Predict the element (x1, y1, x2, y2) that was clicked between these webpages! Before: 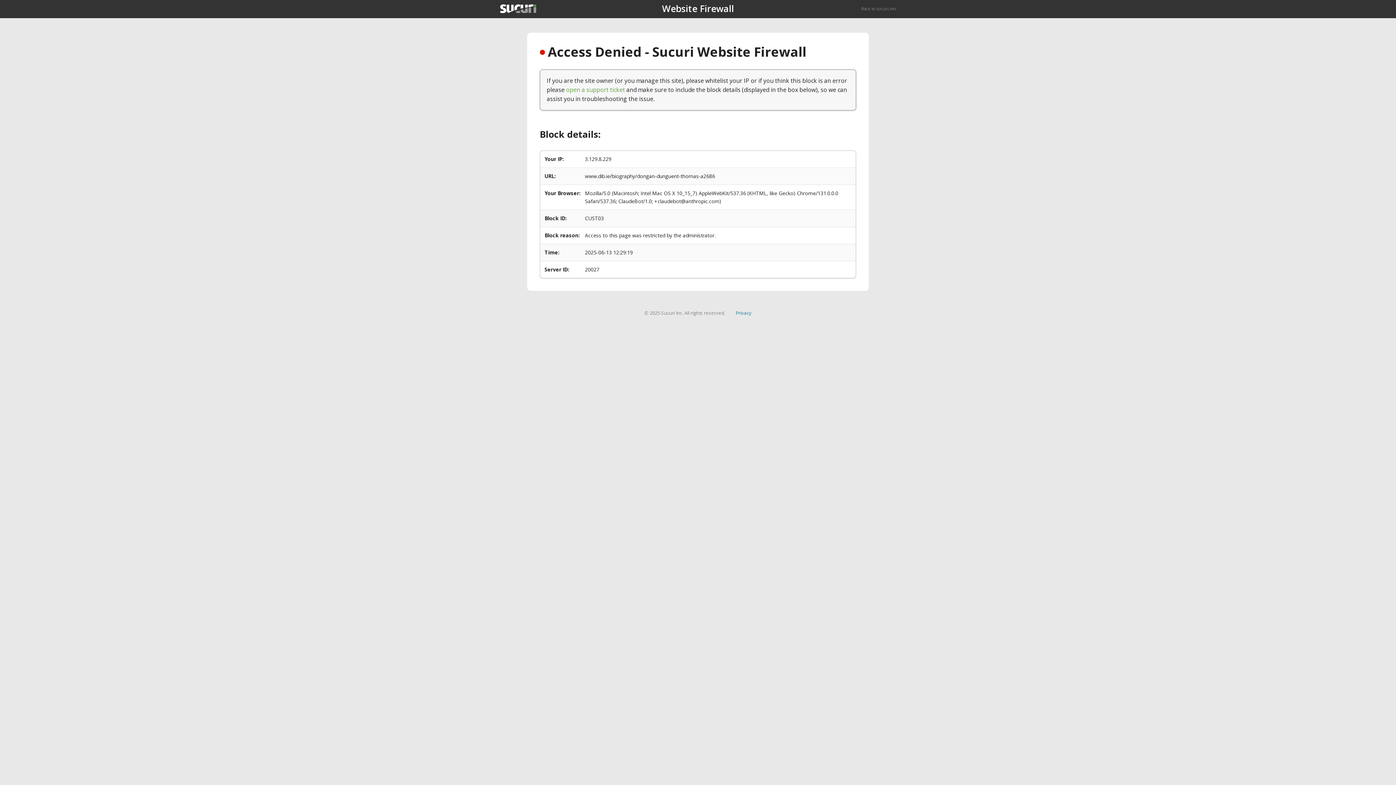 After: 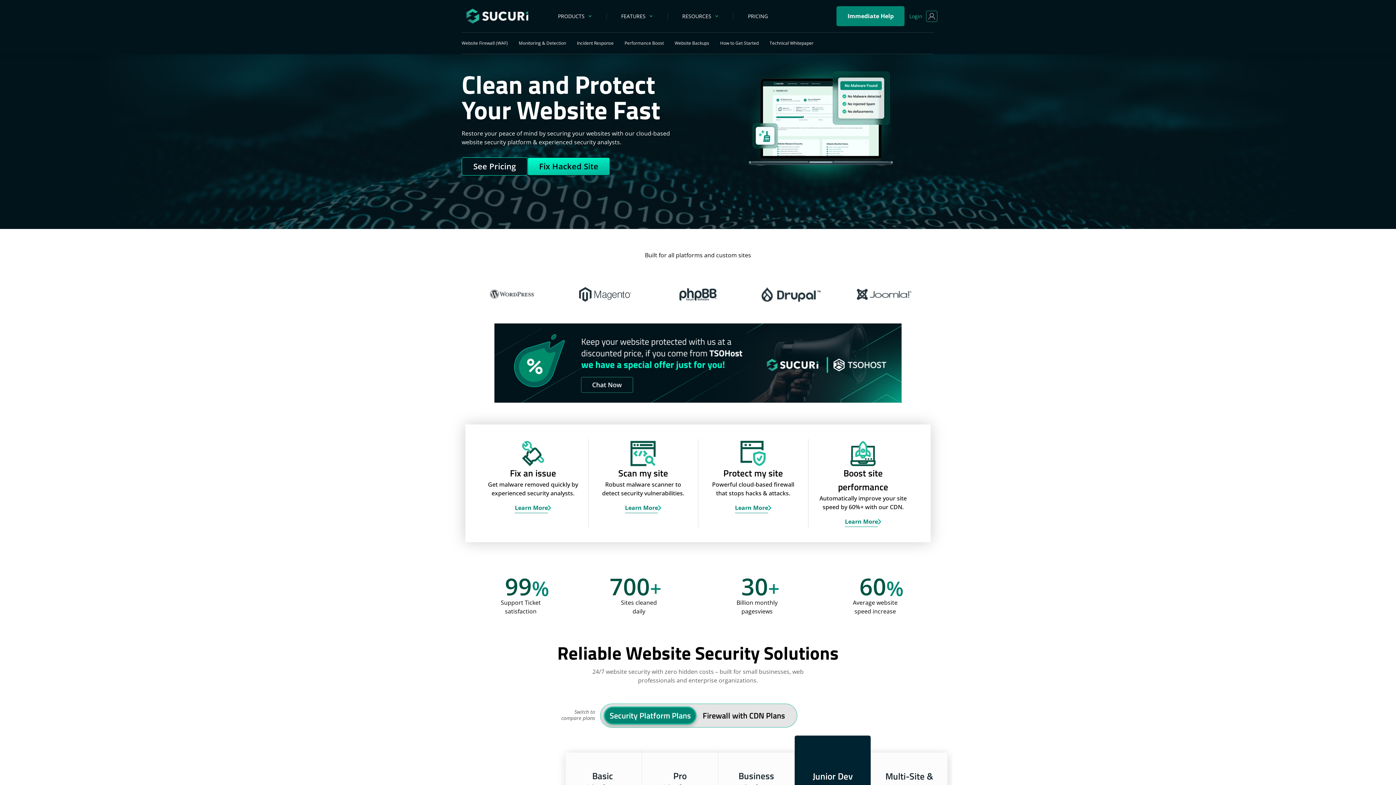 Action: bbox: (861, 5, 896, 11) label: Back to sucuri.net